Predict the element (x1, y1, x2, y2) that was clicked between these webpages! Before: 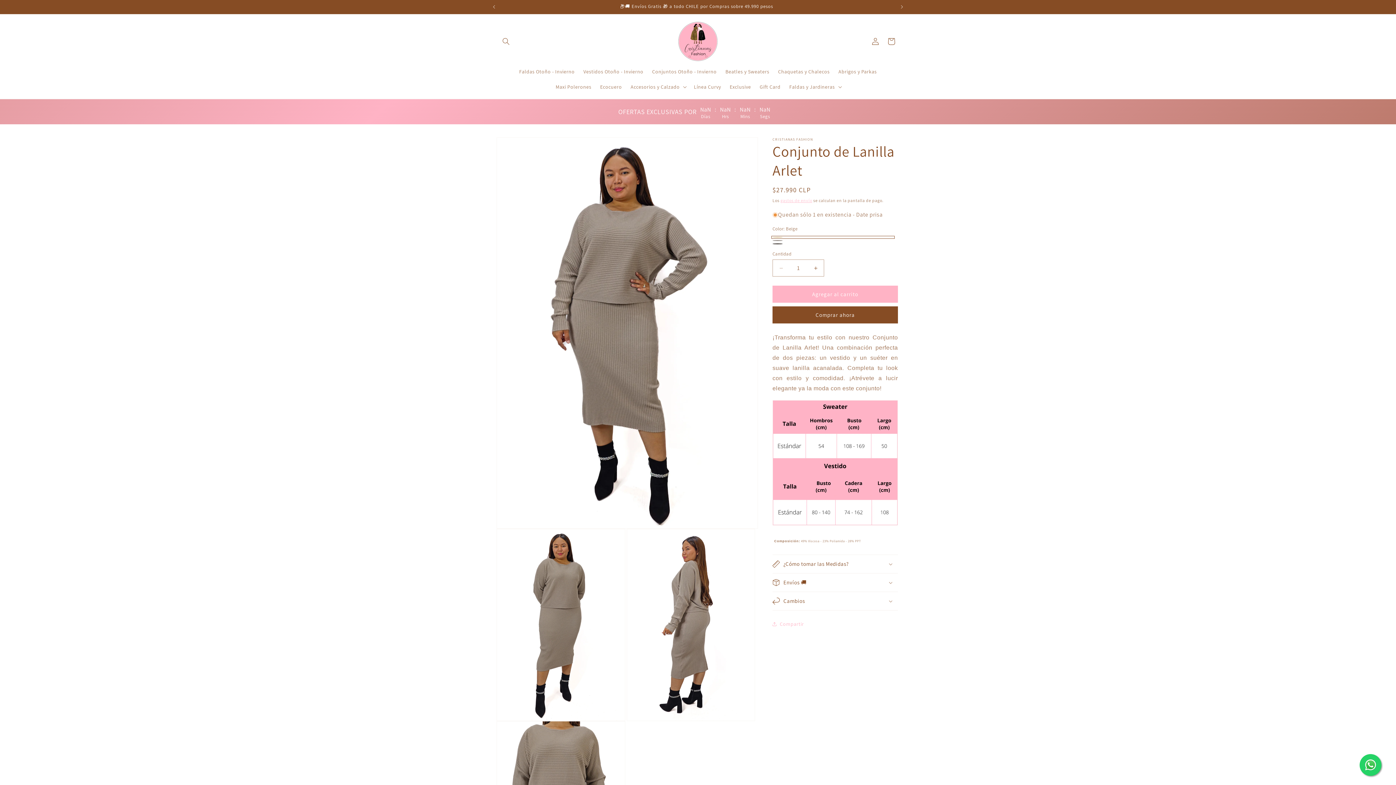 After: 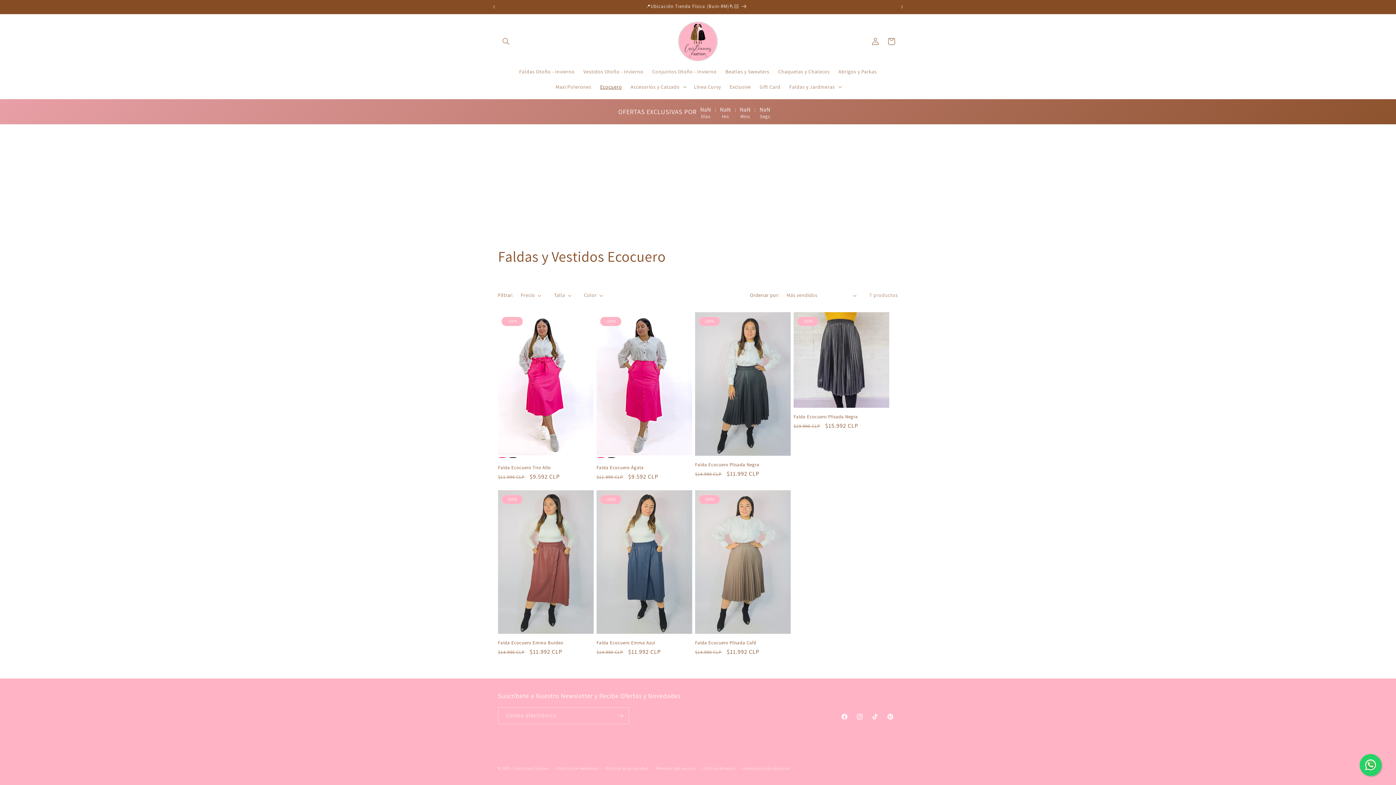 Action: label: Ecocuero bbox: (595, 79, 626, 94)